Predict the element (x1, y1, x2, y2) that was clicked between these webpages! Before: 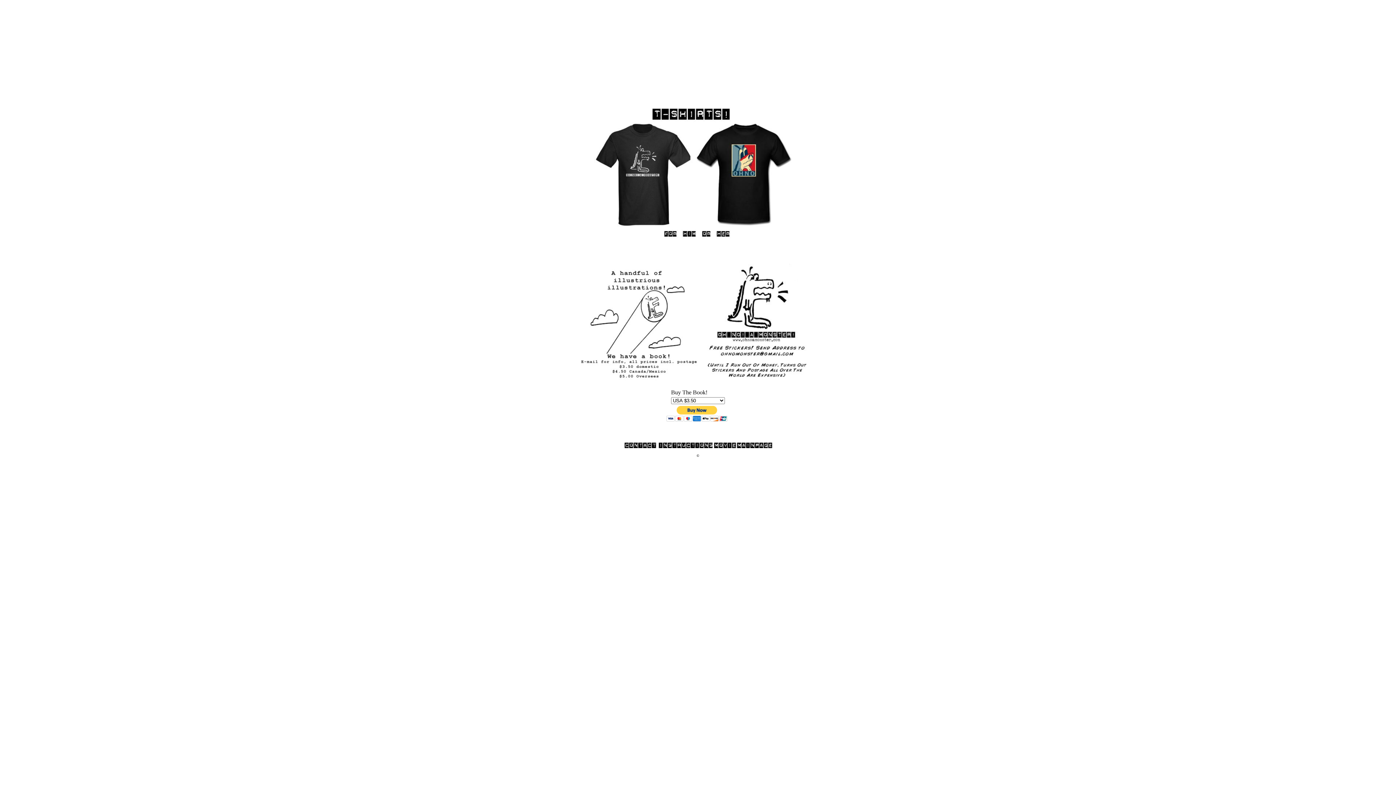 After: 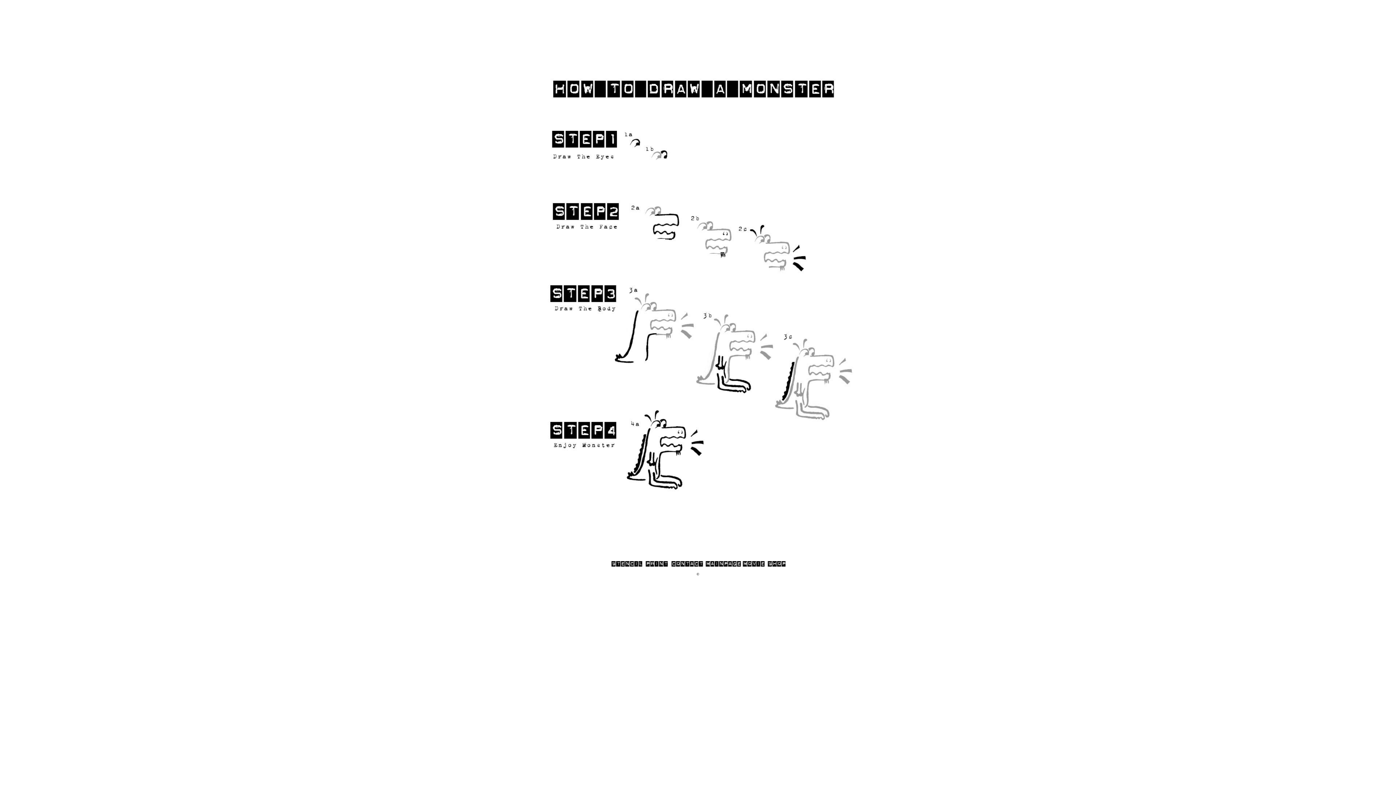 Action: bbox: (658, 443, 712, 449)